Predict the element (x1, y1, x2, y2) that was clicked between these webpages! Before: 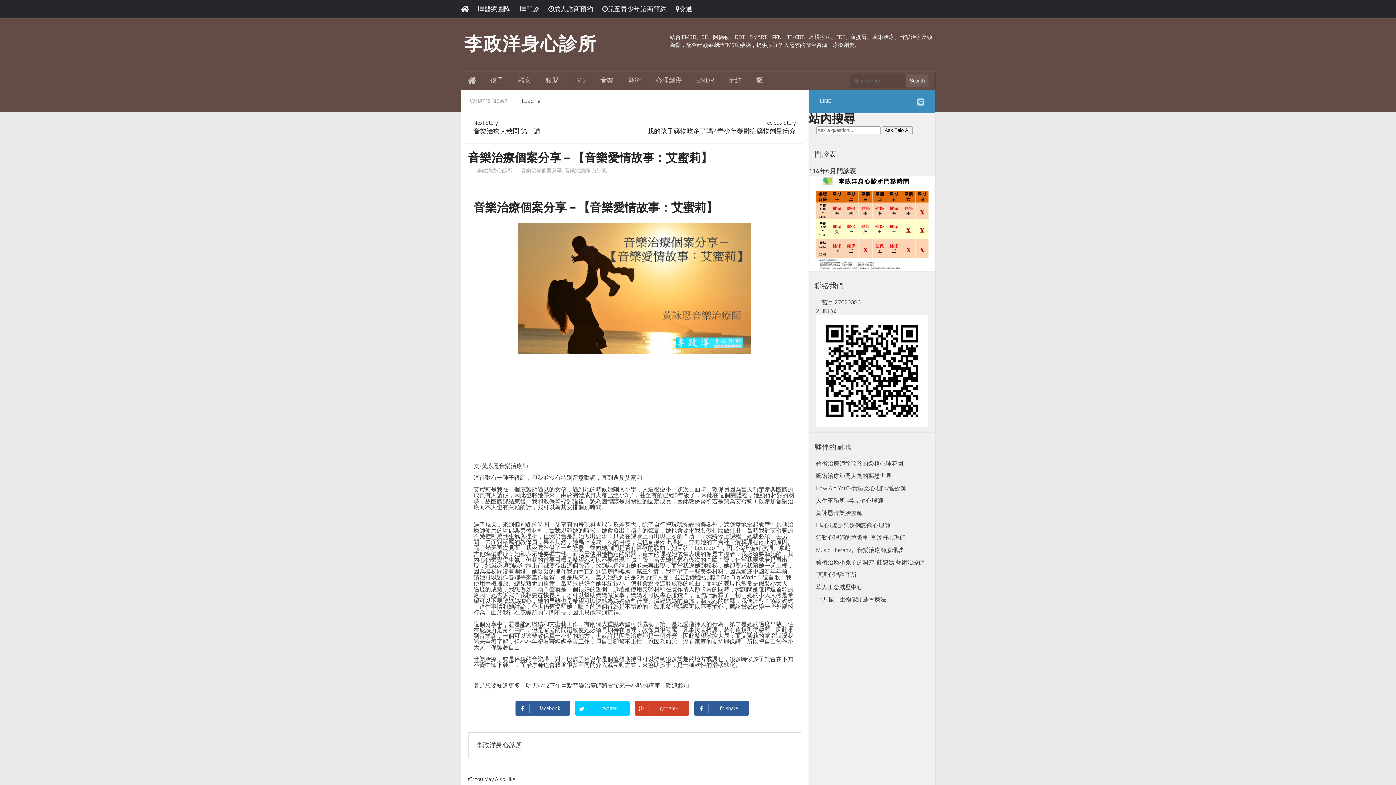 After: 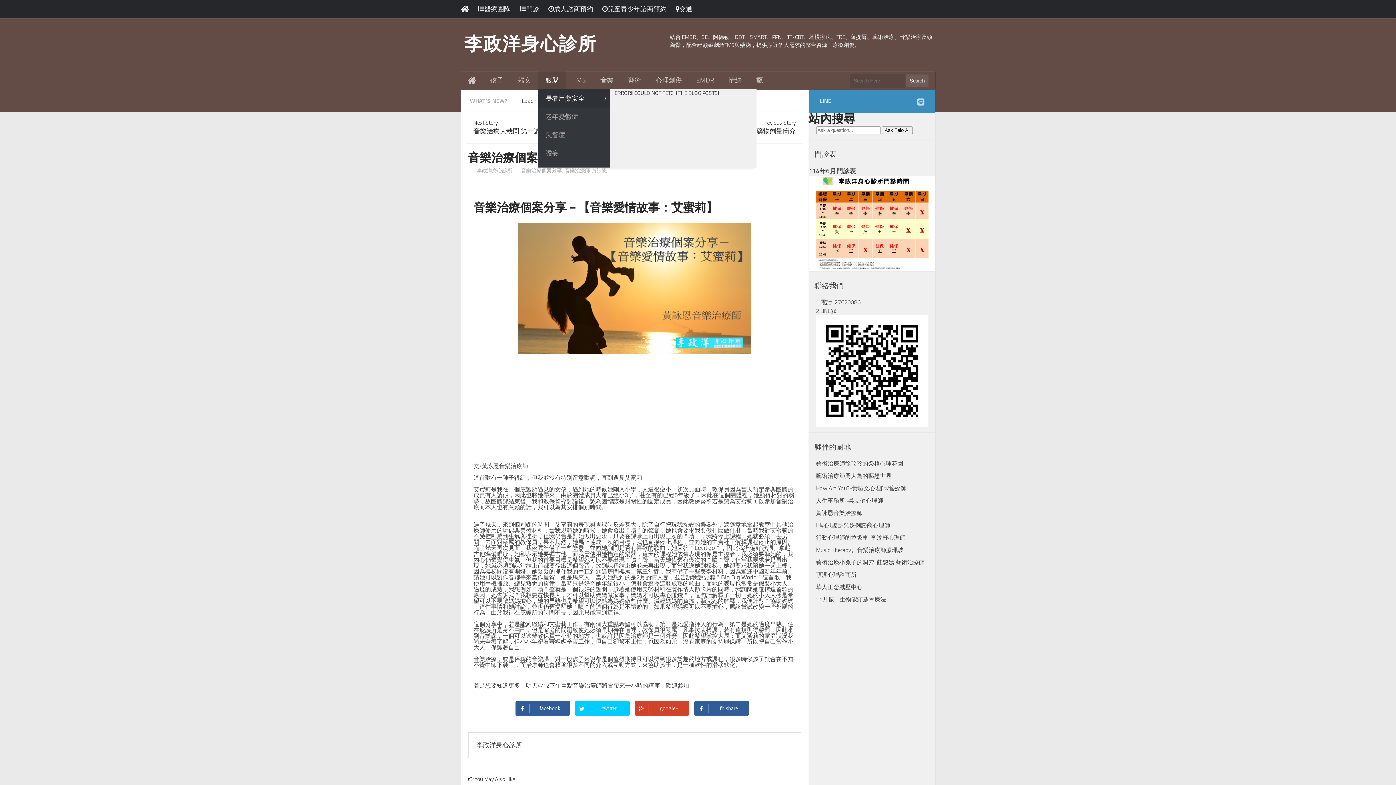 Action: label: 銀髮 bbox: (538, 71, 566, 89)